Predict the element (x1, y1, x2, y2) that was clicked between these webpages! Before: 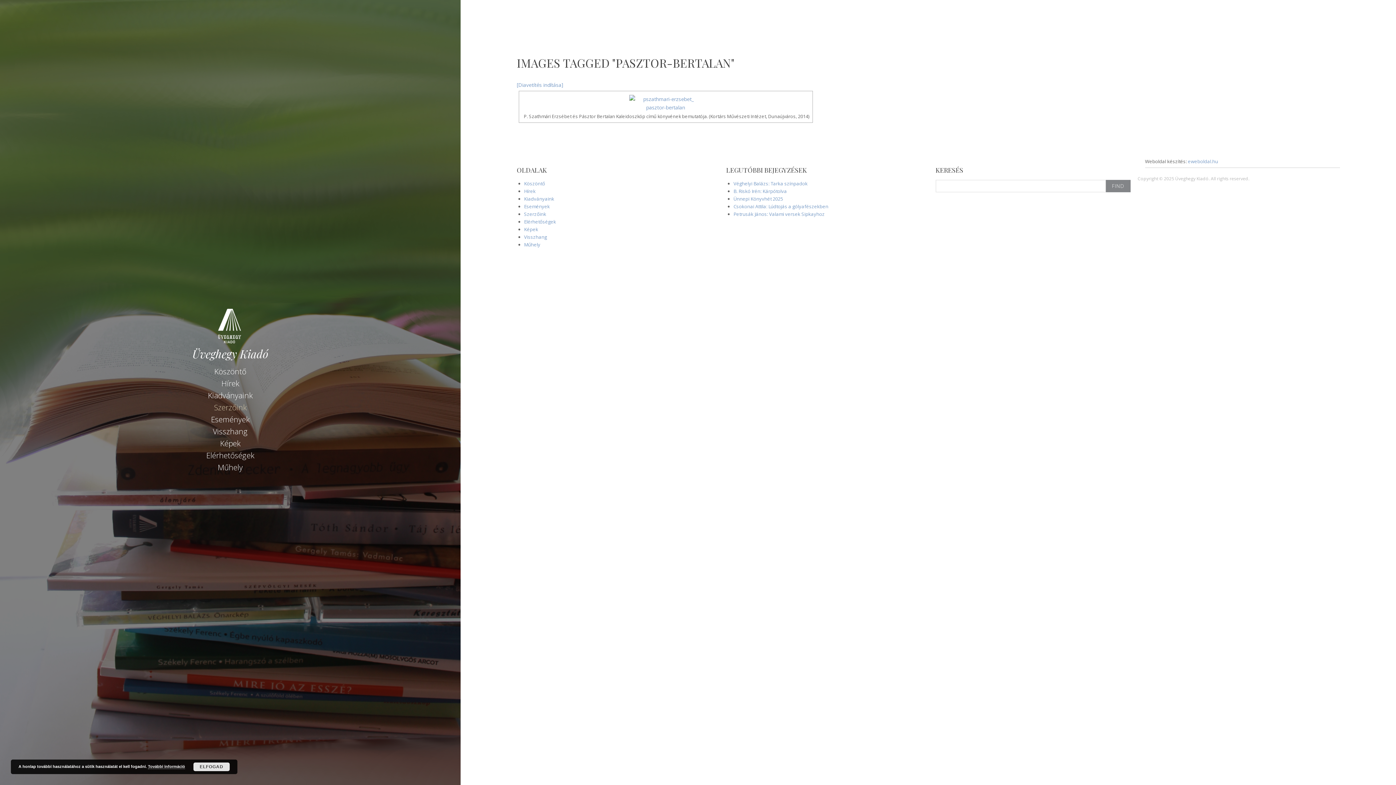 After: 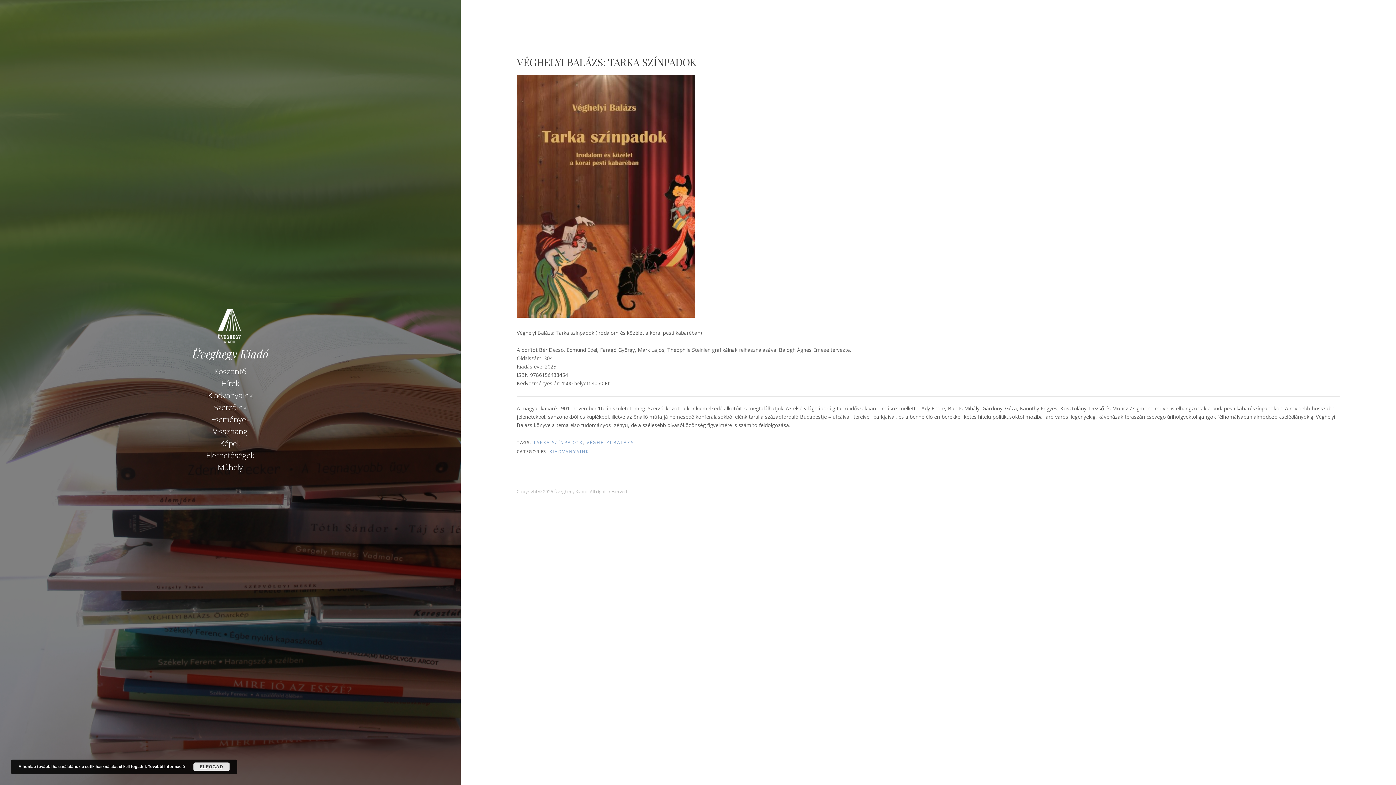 Action: label: Véghelyi Balázs: Tarka színpadok bbox: (733, 180, 807, 186)